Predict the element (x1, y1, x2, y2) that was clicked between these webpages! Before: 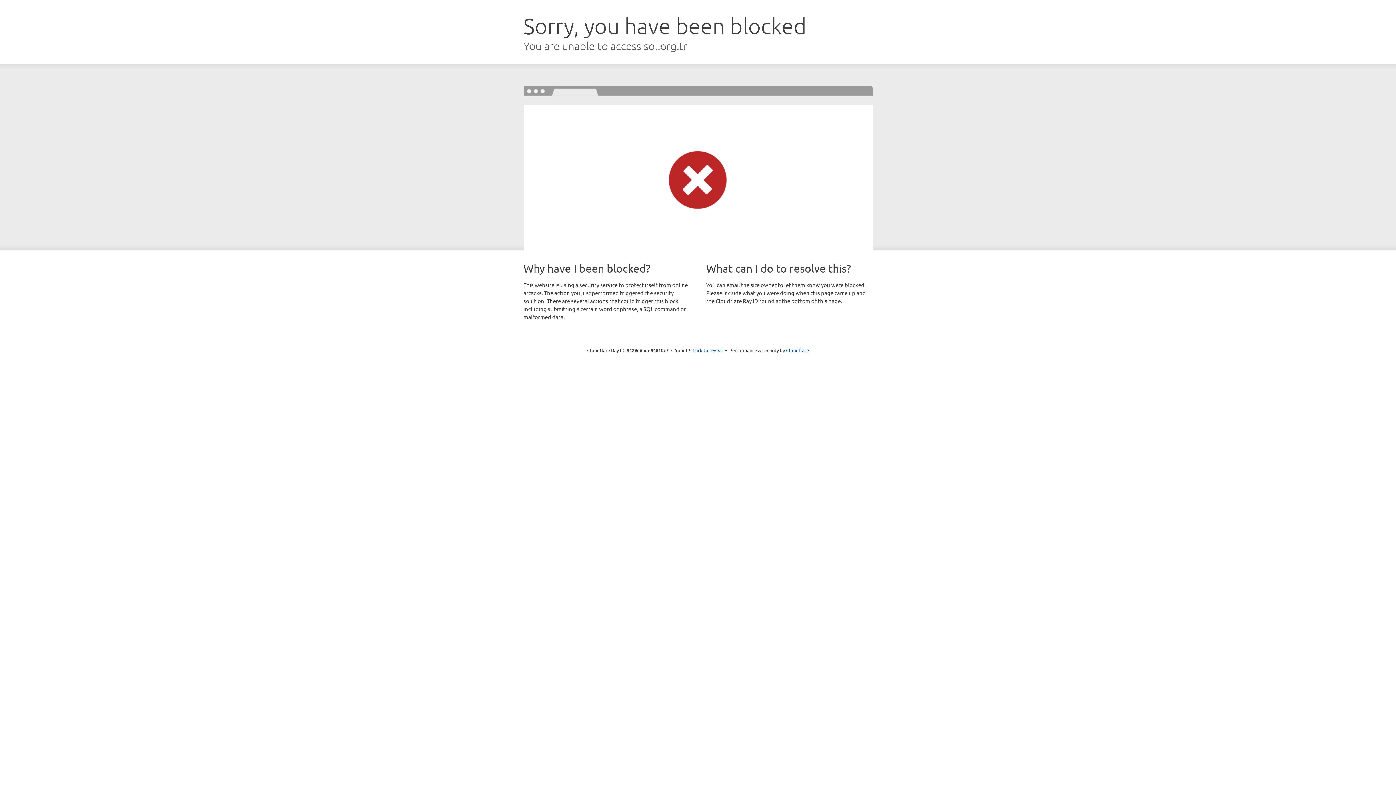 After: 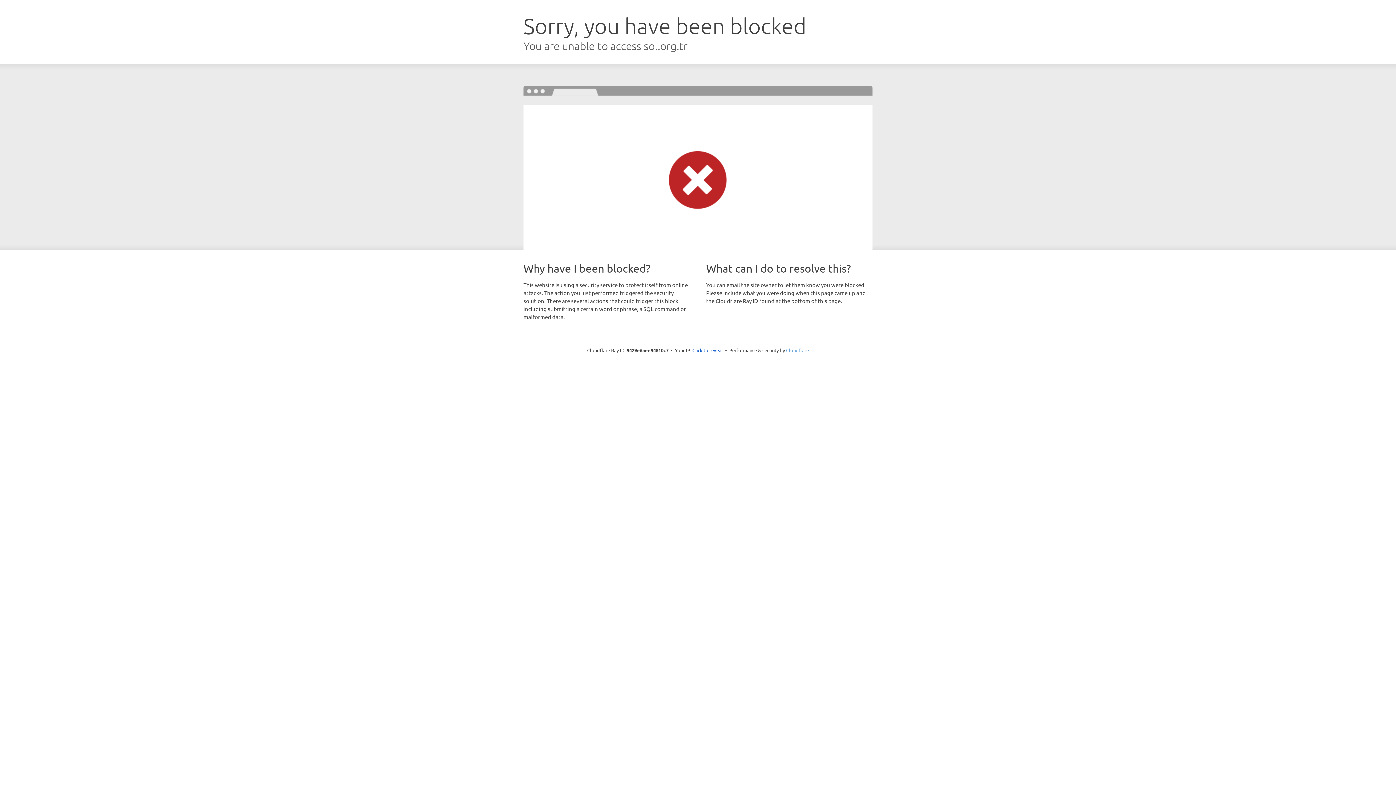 Action: label: Cloudflare bbox: (786, 347, 809, 353)